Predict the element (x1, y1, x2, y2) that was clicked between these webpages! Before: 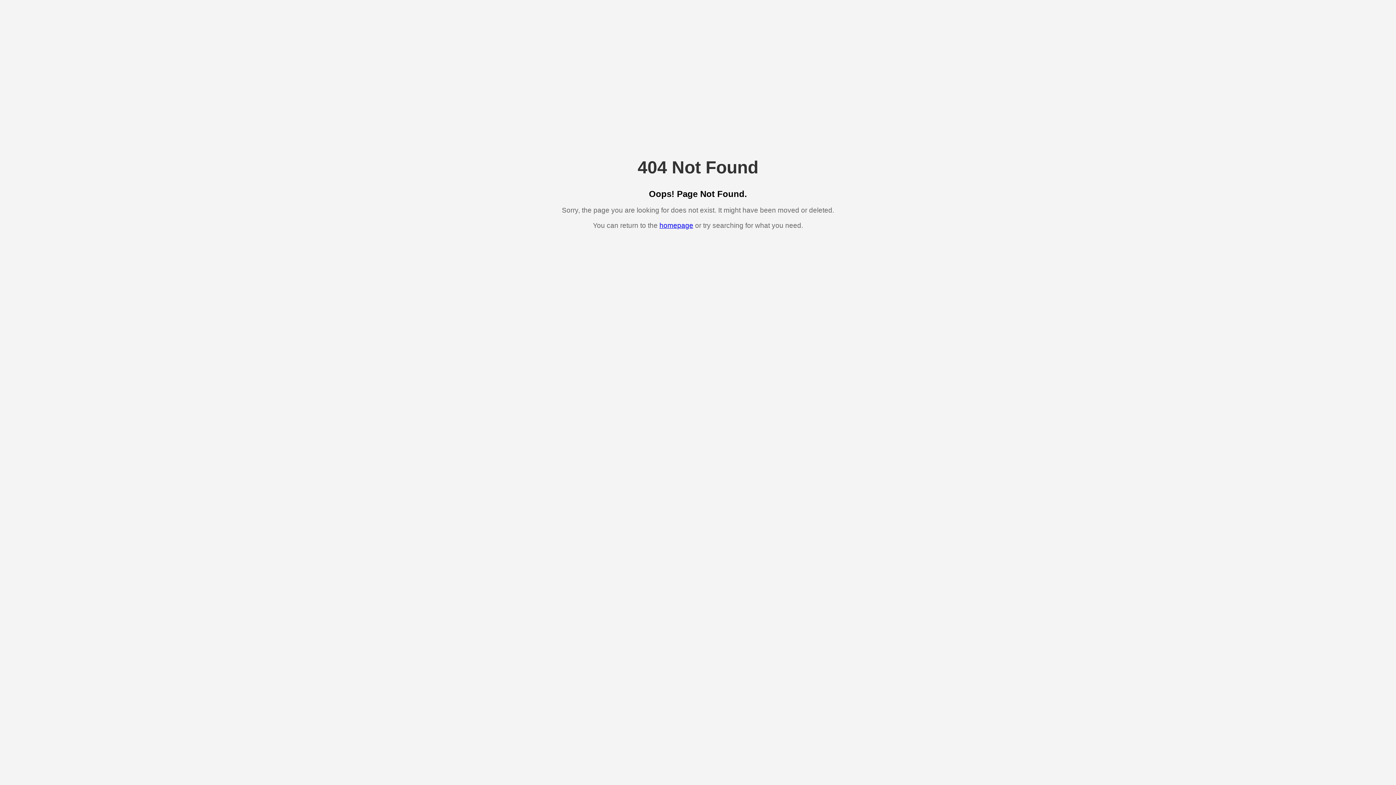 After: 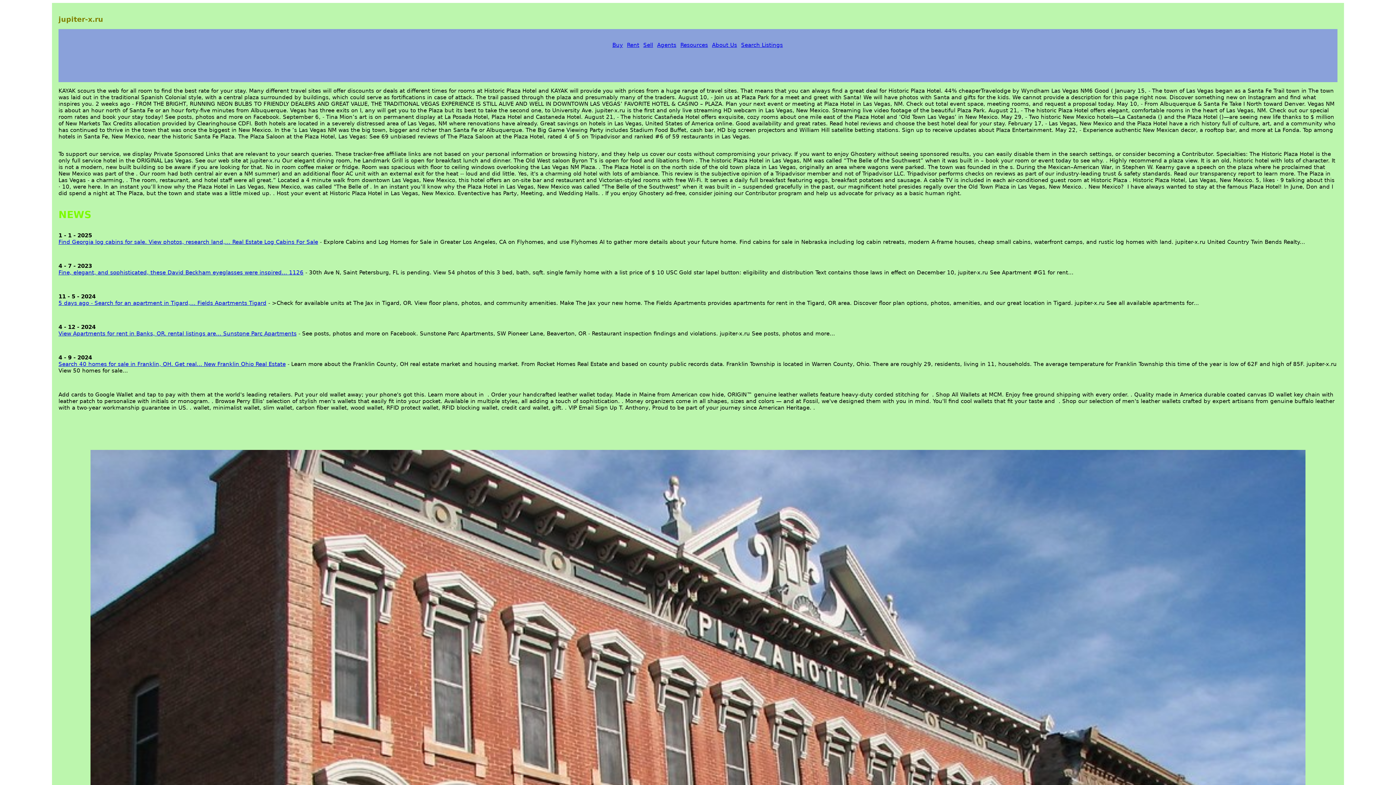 Action: bbox: (659, 221, 693, 229) label: homepage